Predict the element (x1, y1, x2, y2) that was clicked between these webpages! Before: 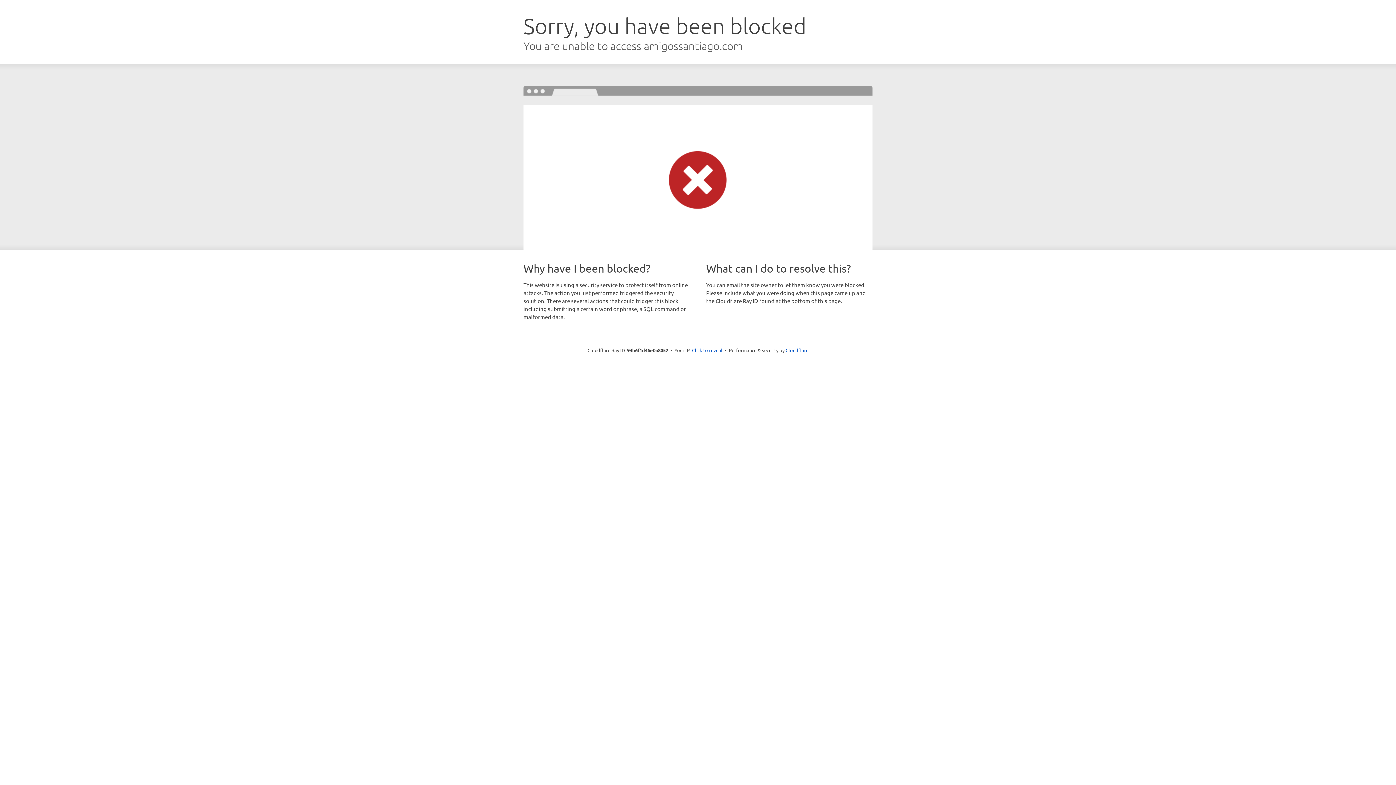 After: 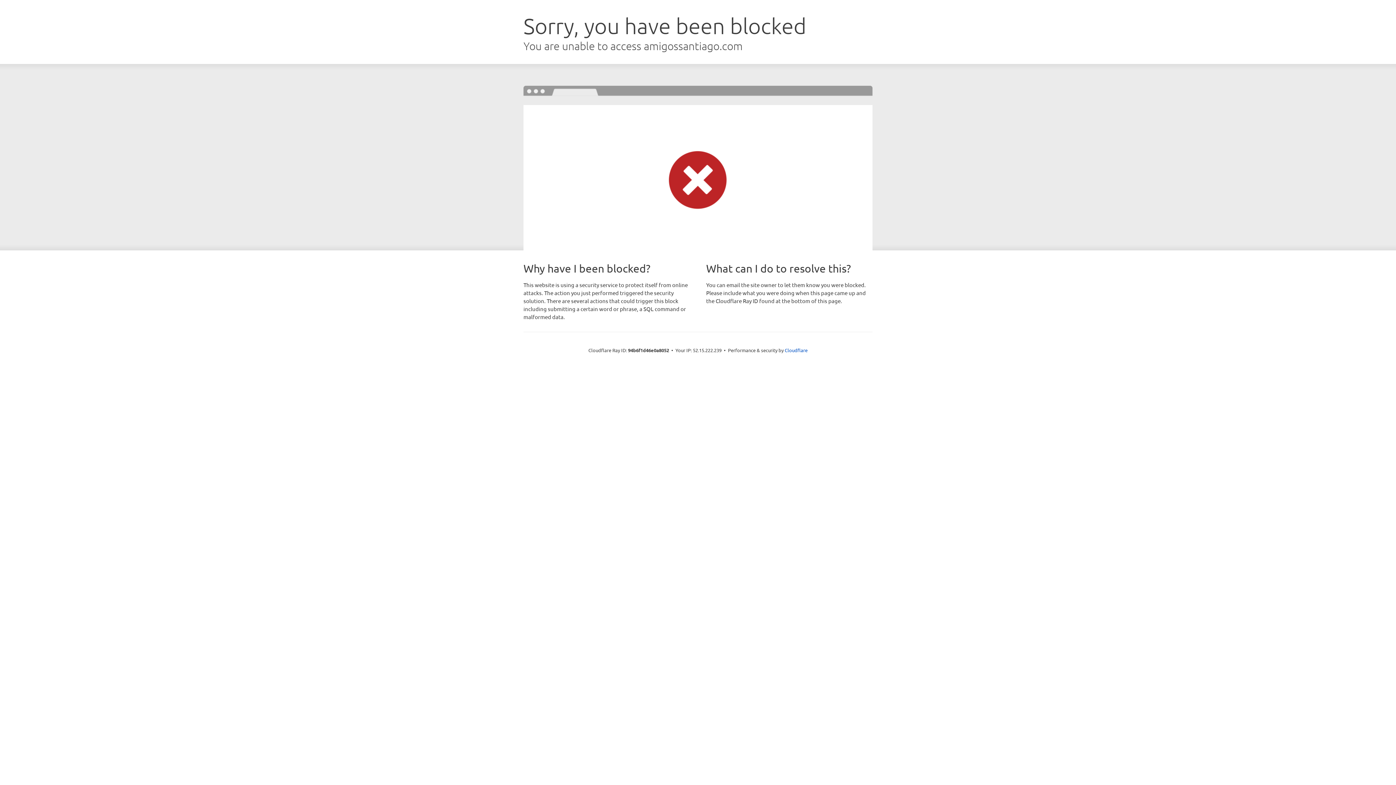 Action: bbox: (692, 346, 722, 353) label: Click to reveal